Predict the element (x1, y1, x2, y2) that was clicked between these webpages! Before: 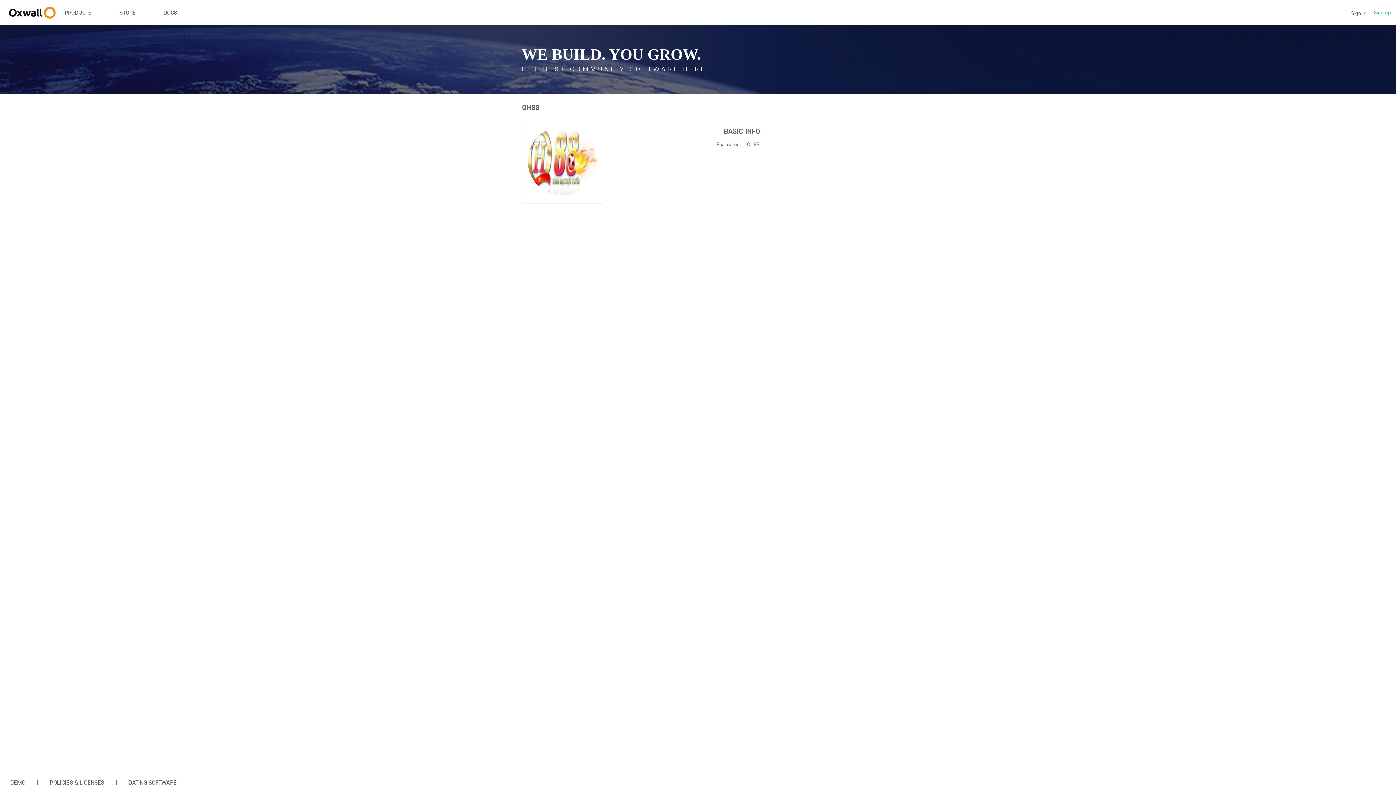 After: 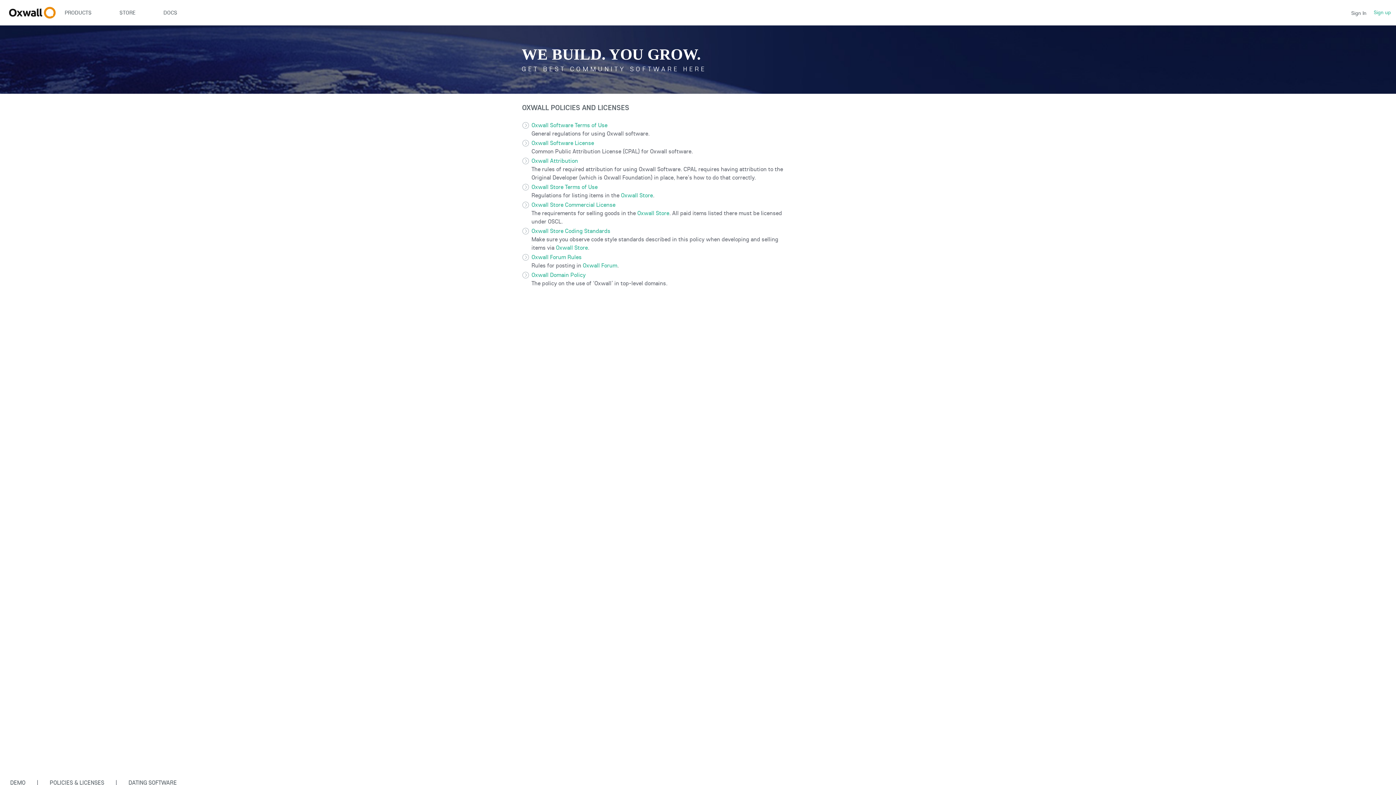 Action: label: POLICIES & LICENSES bbox: (39, 778, 114, 786)